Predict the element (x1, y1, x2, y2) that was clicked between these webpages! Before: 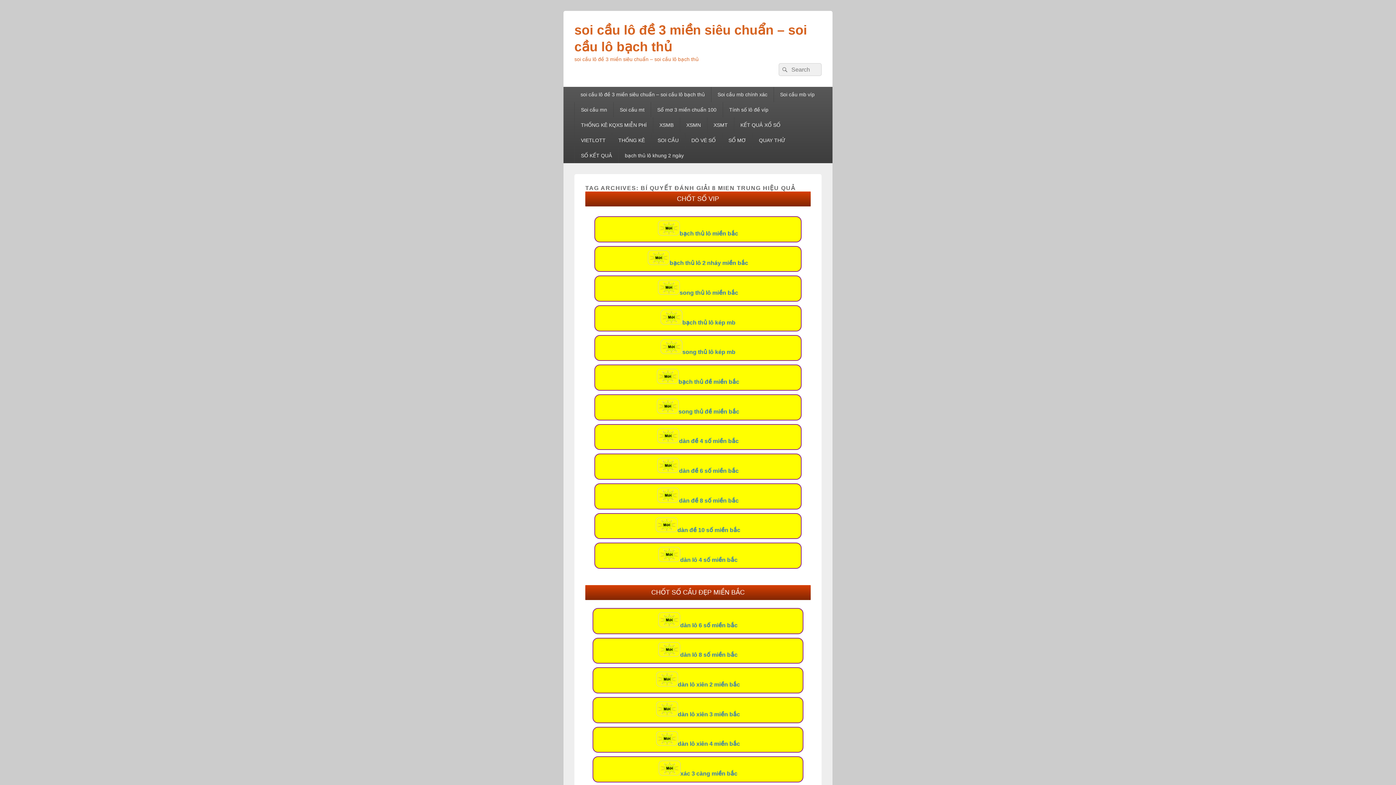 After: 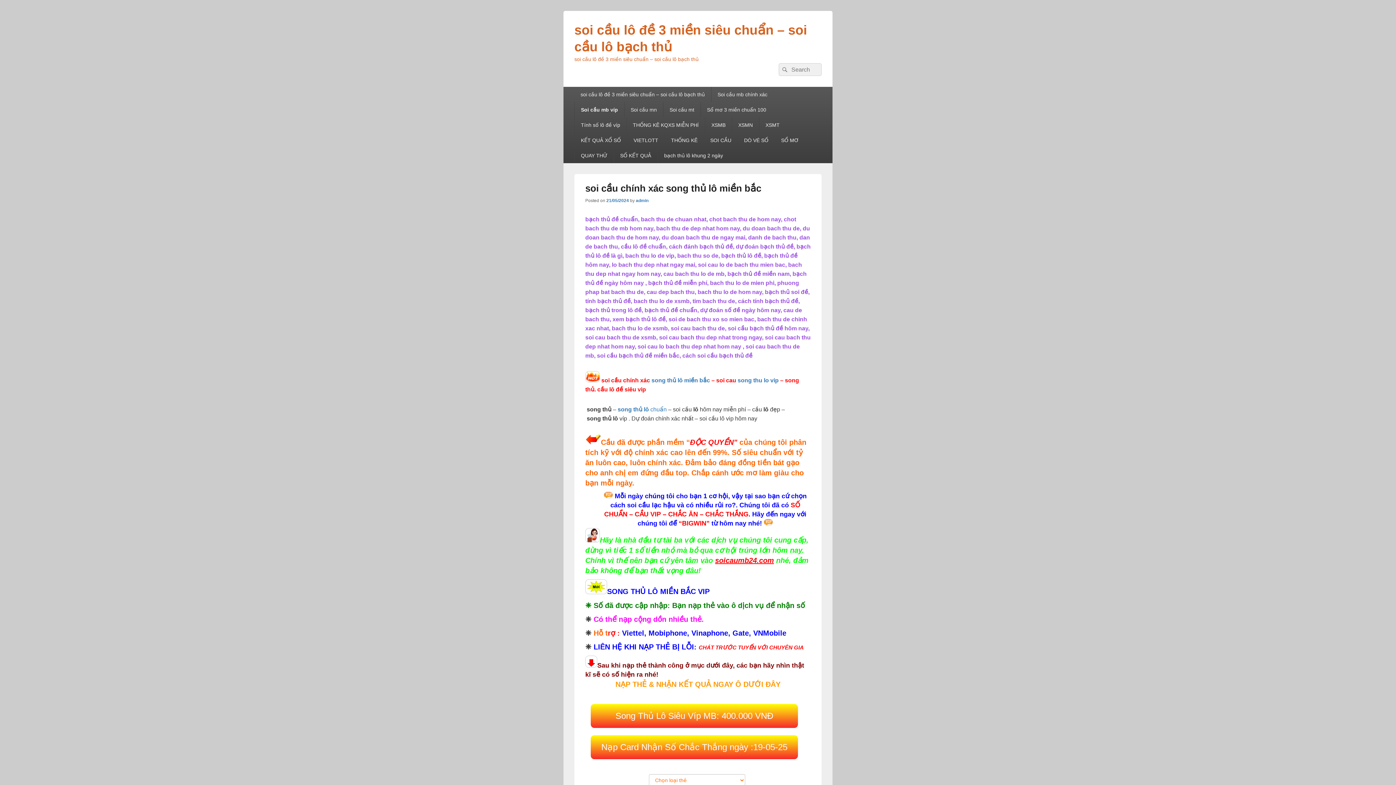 Action: bbox: (658, 289, 738, 295) label: song thủ lô miền bắc